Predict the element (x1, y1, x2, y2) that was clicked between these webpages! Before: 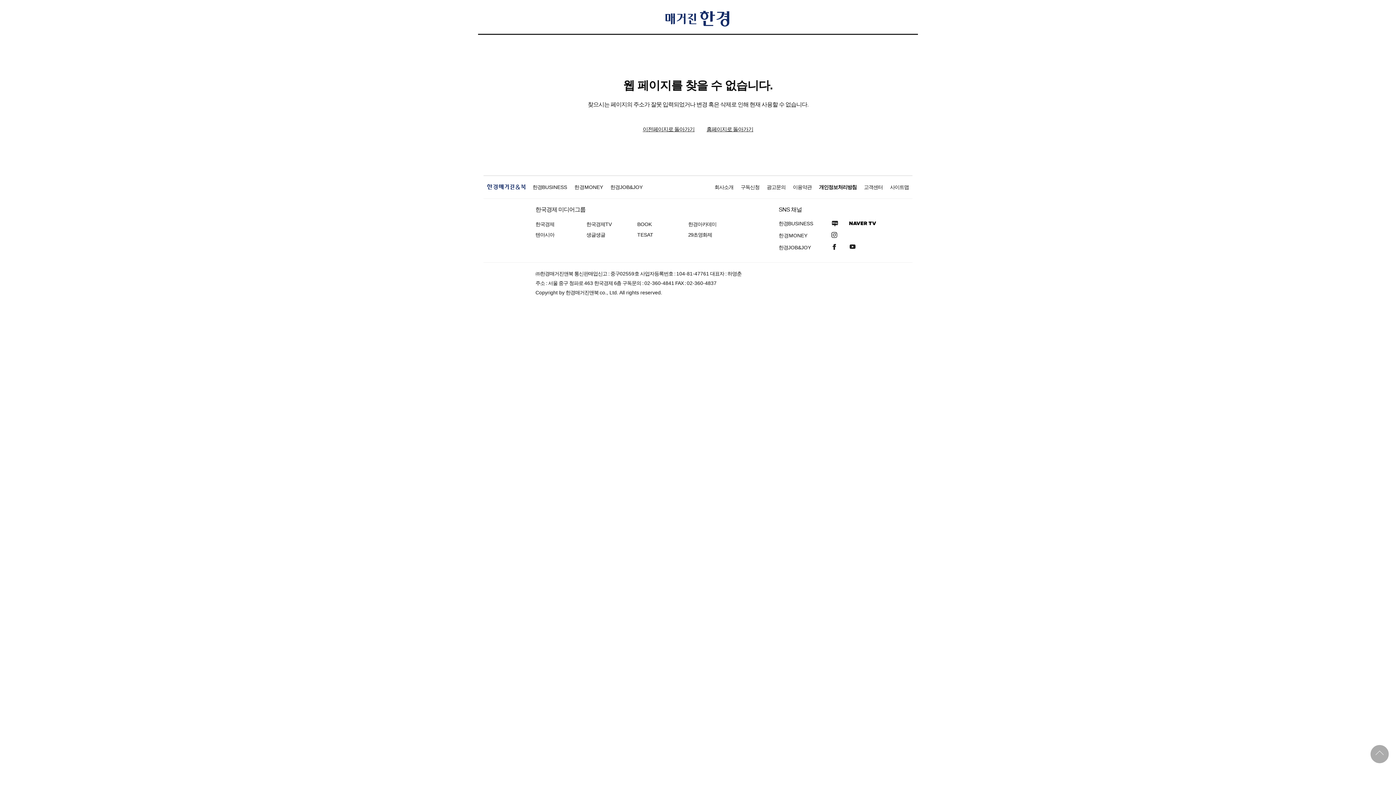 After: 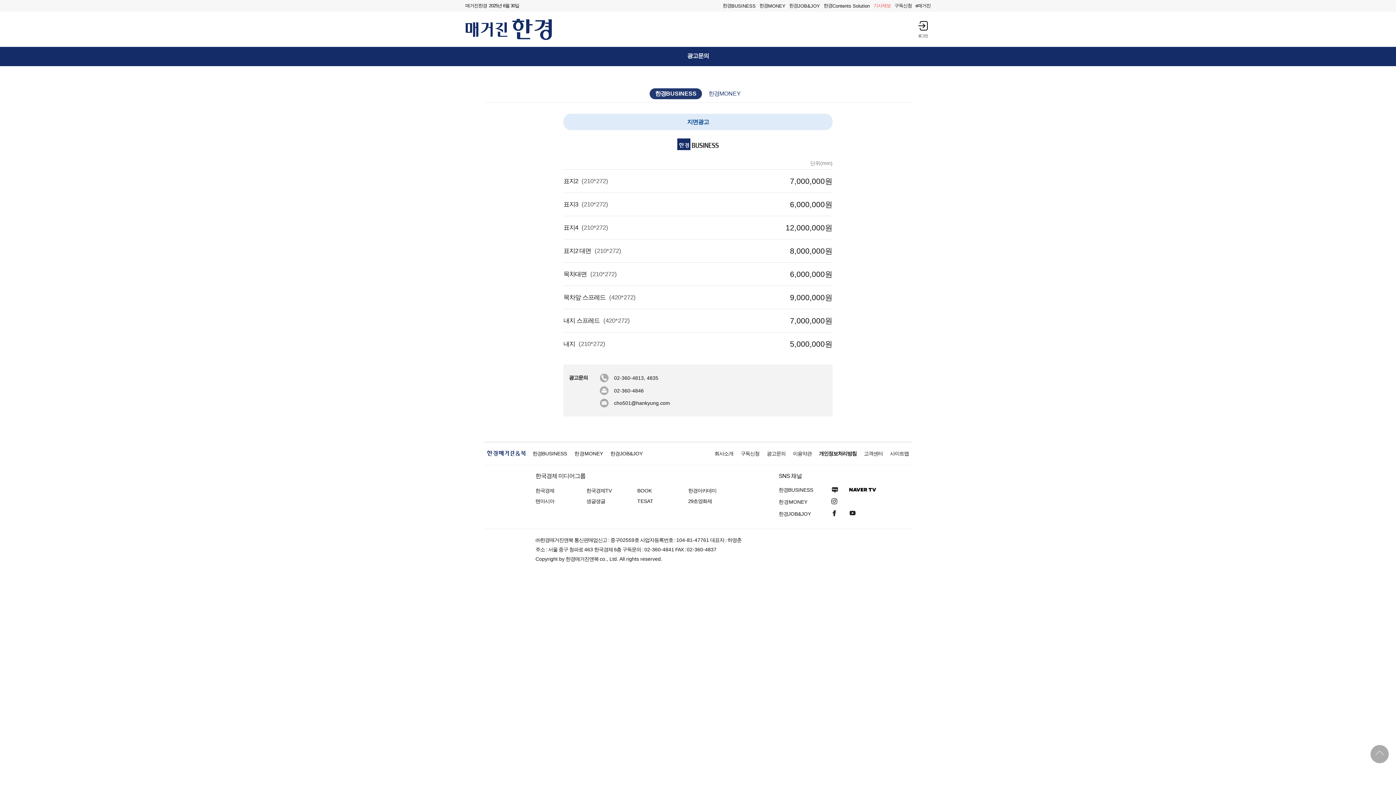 Action: label: 광고문의 bbox: (766, 184, 785, 190)